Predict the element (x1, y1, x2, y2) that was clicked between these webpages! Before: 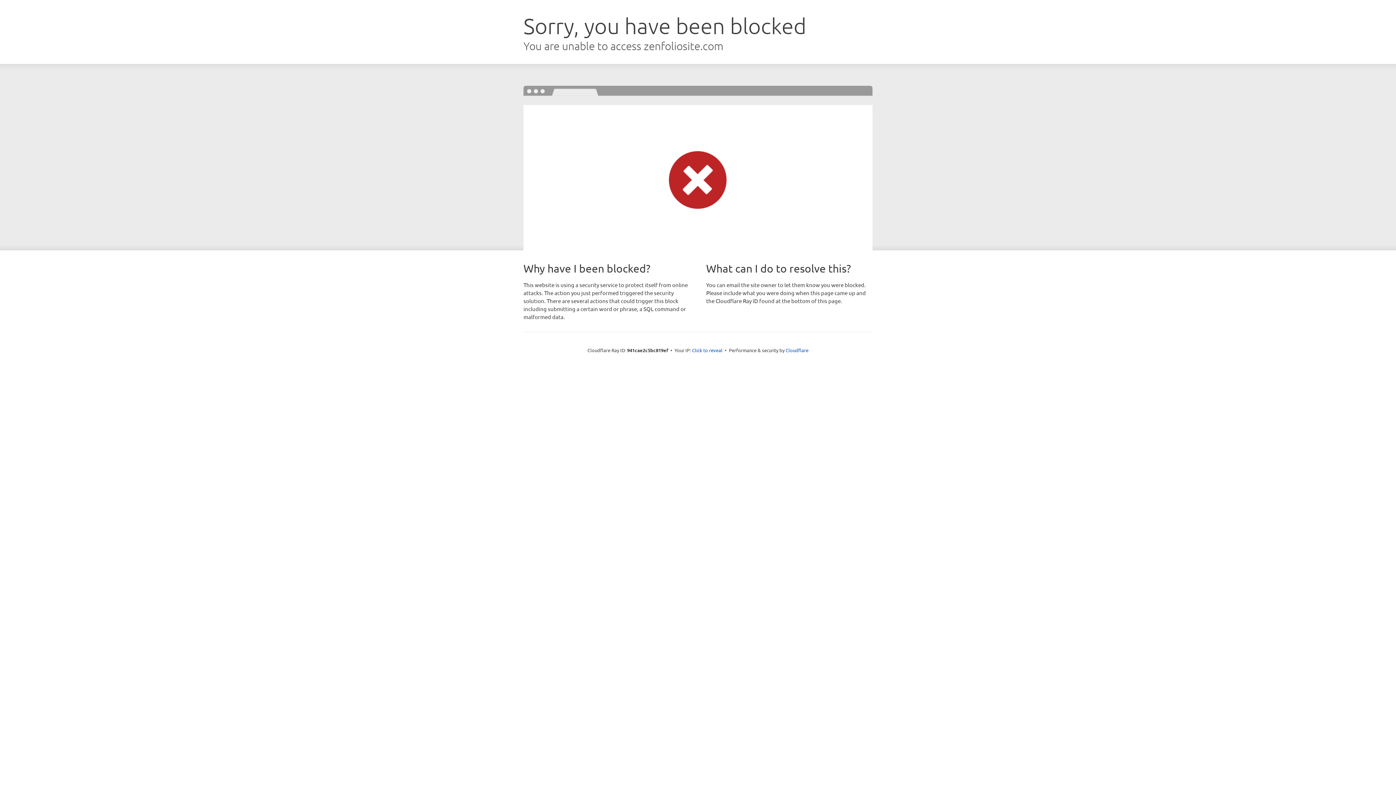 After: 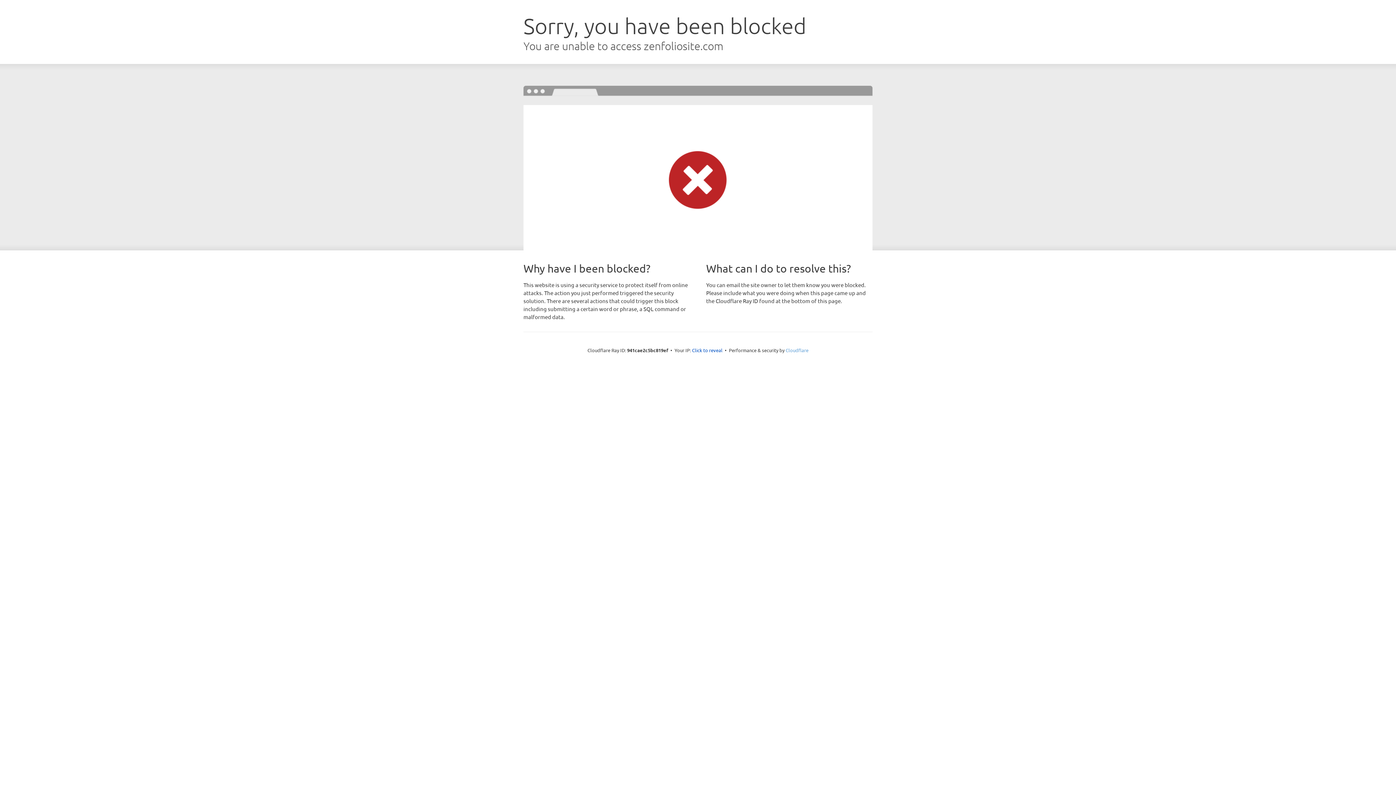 Action: bbox: (785, 347, 808, 353) label: Cloudflare